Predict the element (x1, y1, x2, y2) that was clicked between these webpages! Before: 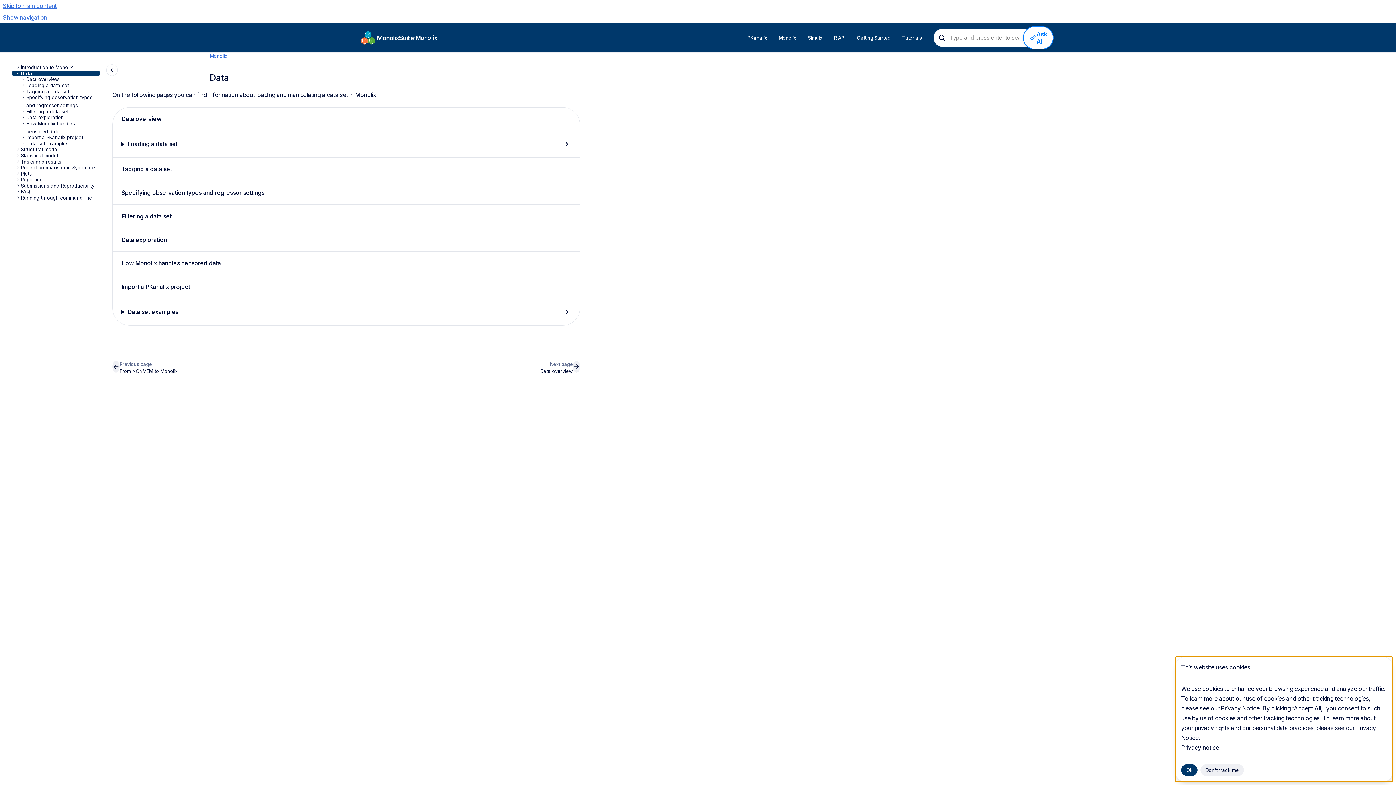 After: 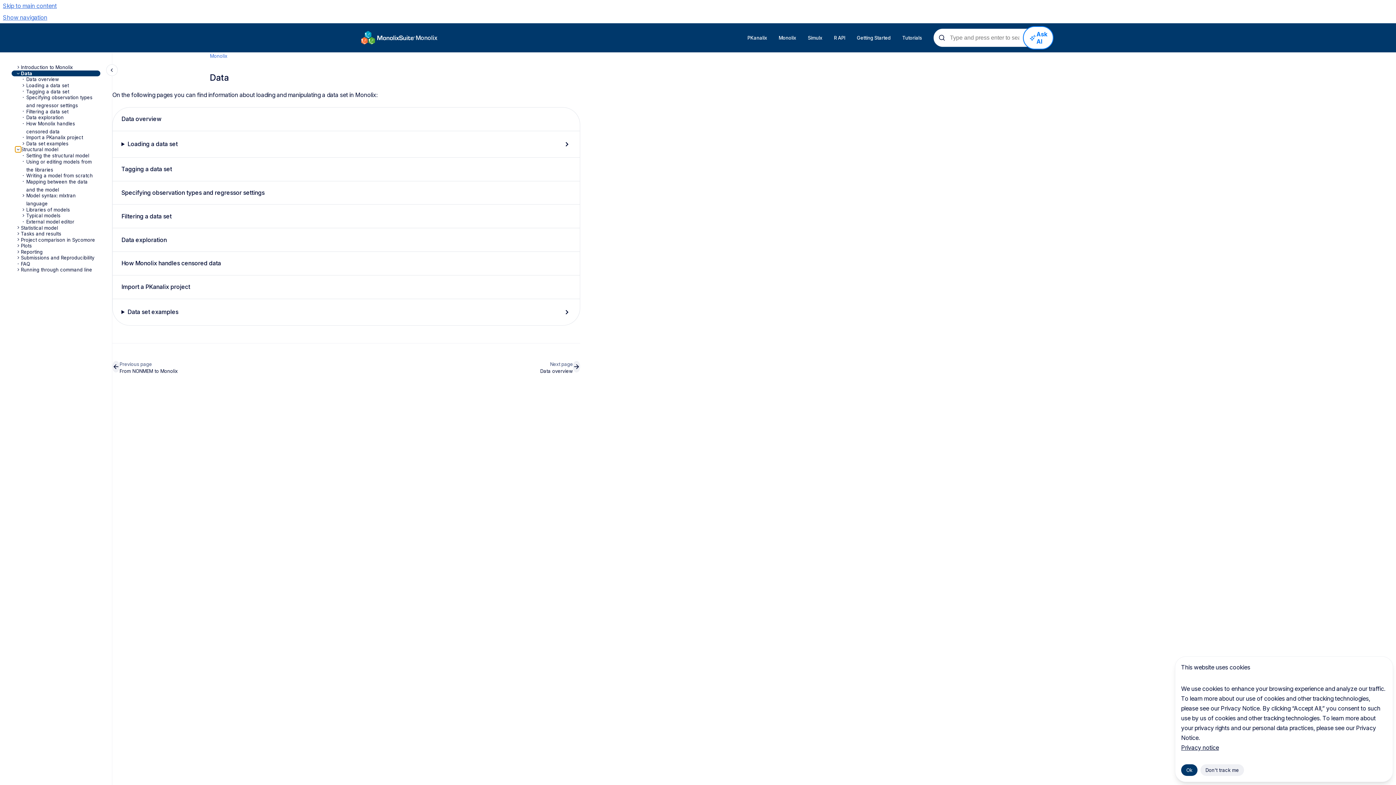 Action: bbox: (15, 146, 20, 152) label: Structural model